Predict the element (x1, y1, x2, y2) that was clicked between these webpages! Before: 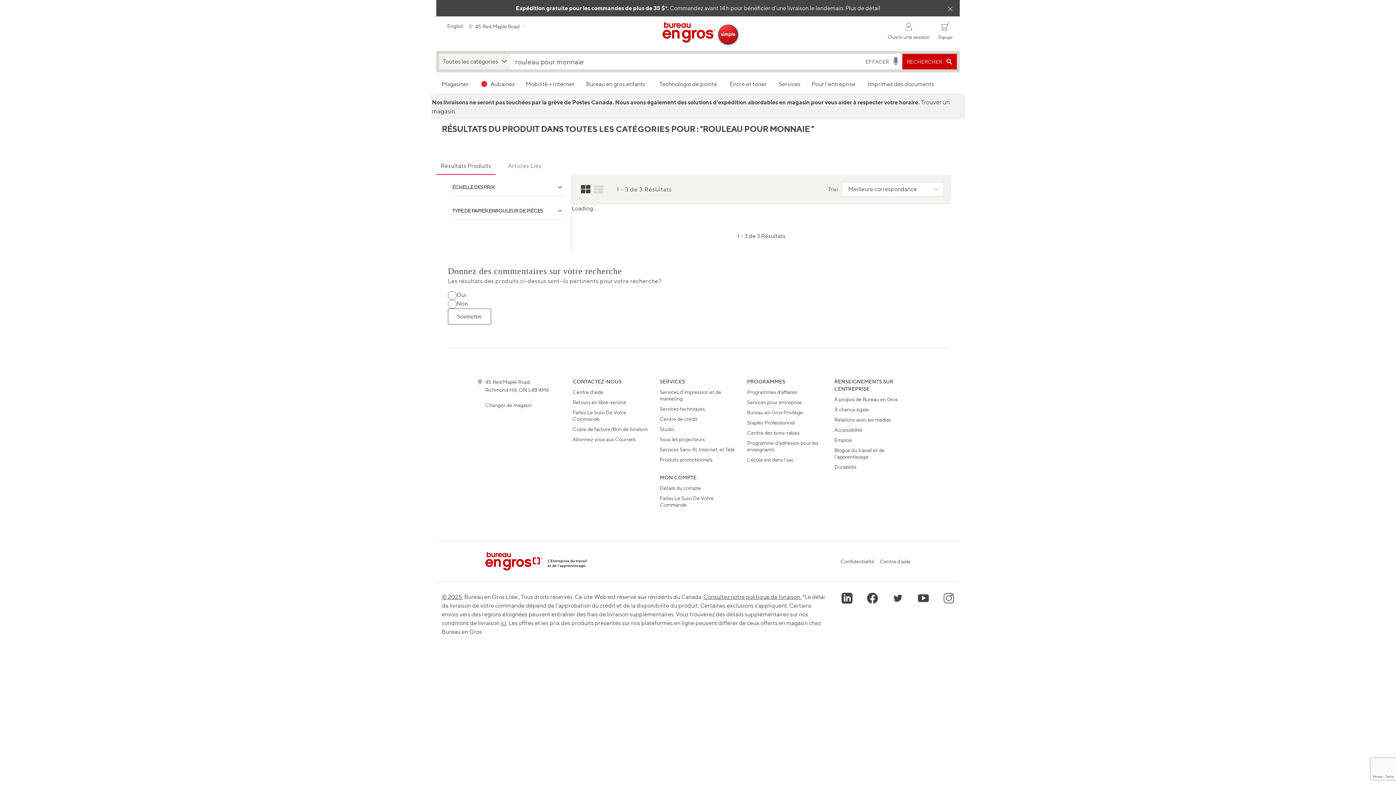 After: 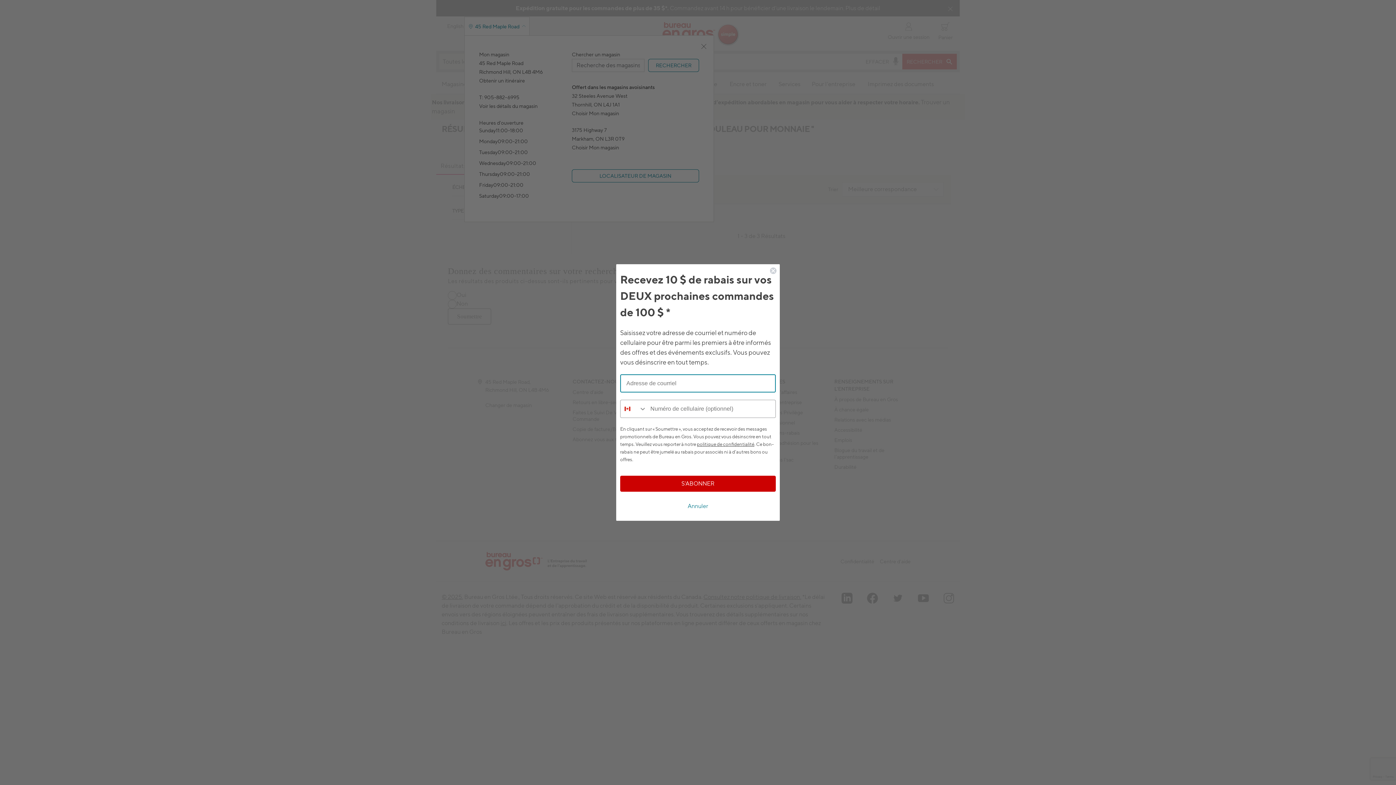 Action: label: Changer de magasin bbox: (485, 402, 532, 408)